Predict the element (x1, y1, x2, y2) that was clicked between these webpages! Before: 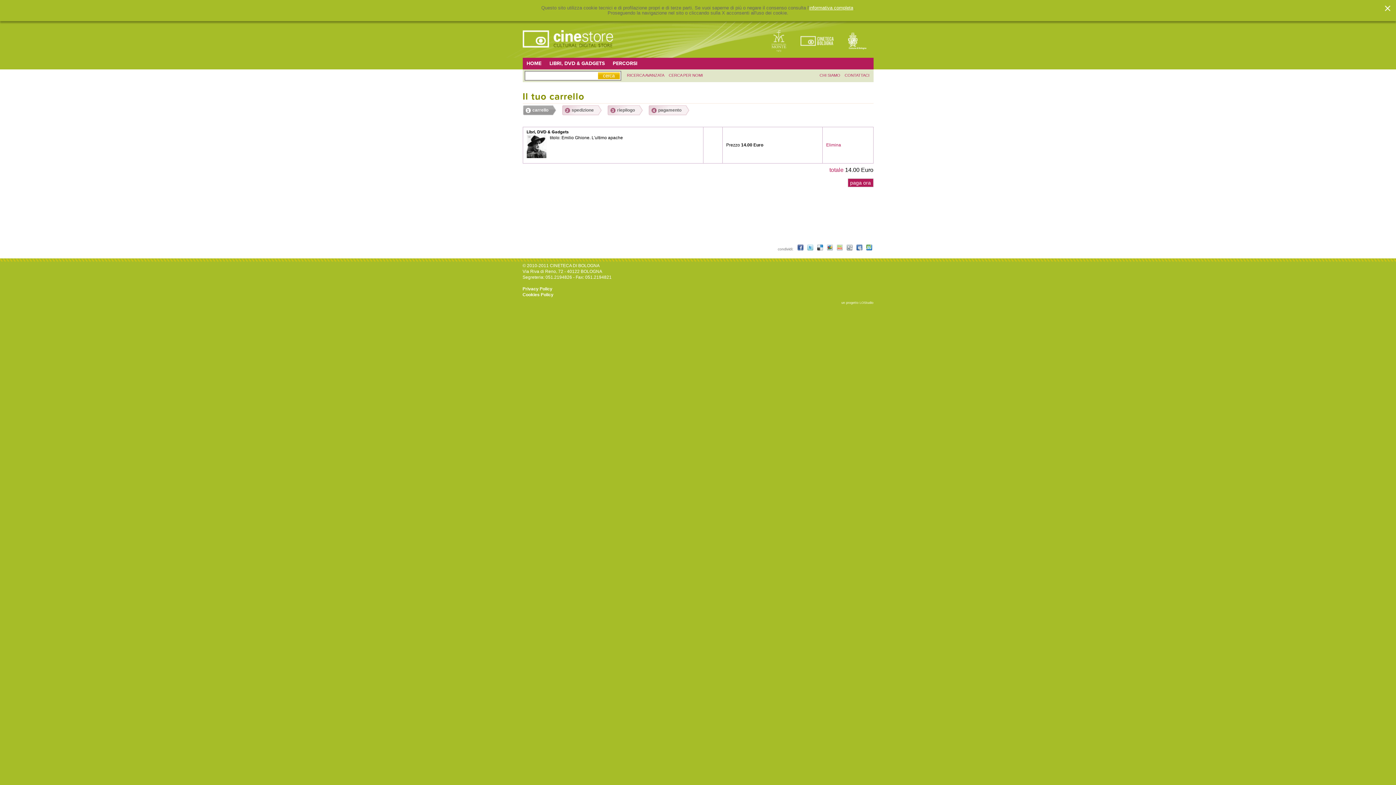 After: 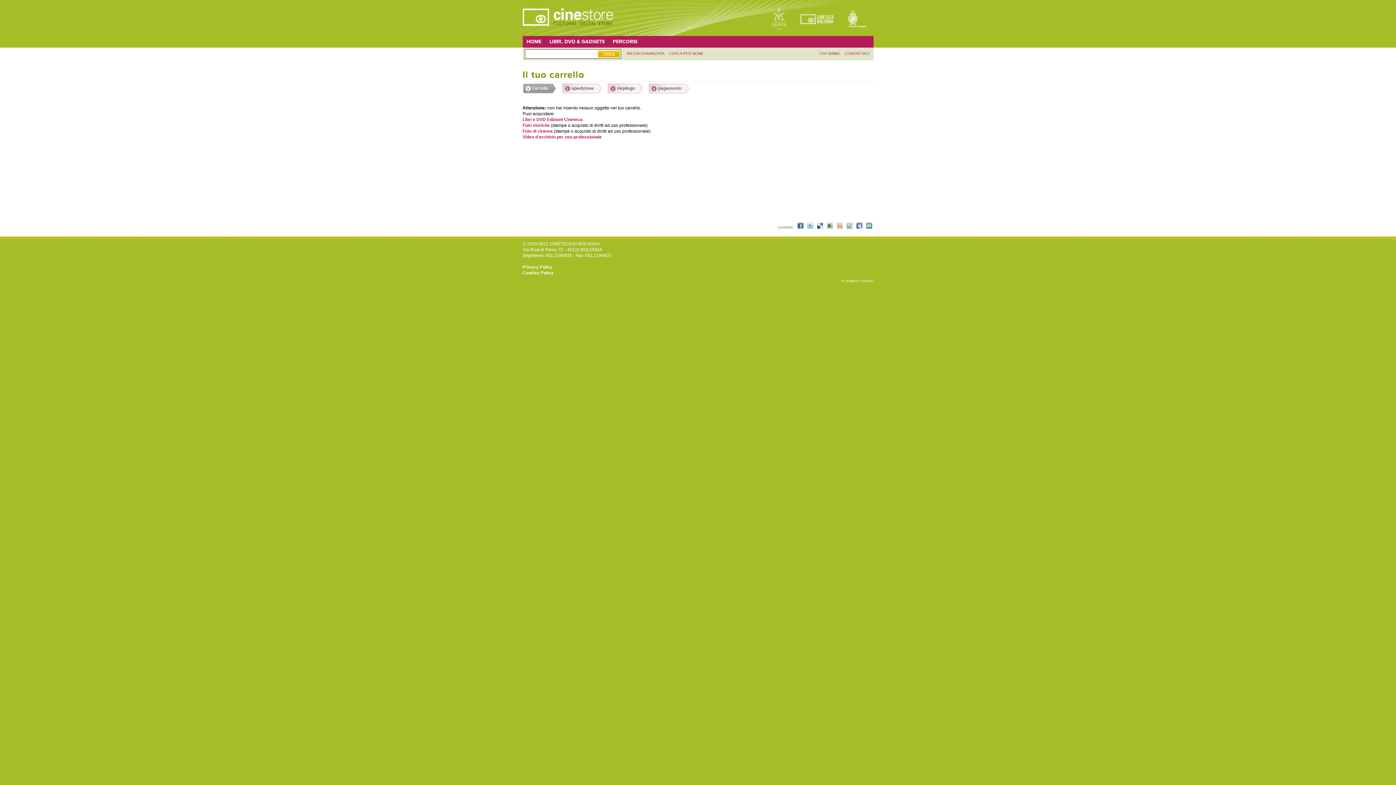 Action: bbox: (826, 142, 841, 147) label: Elimina